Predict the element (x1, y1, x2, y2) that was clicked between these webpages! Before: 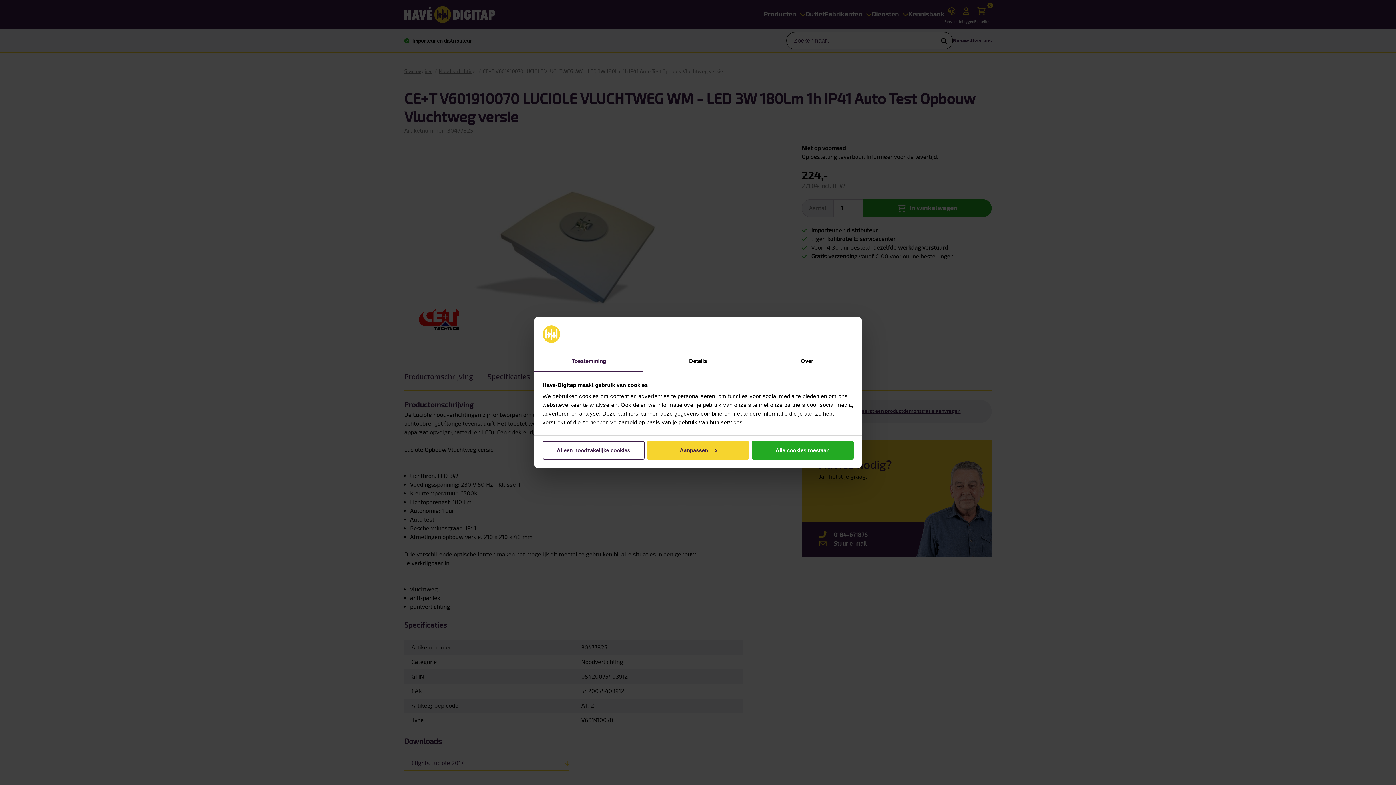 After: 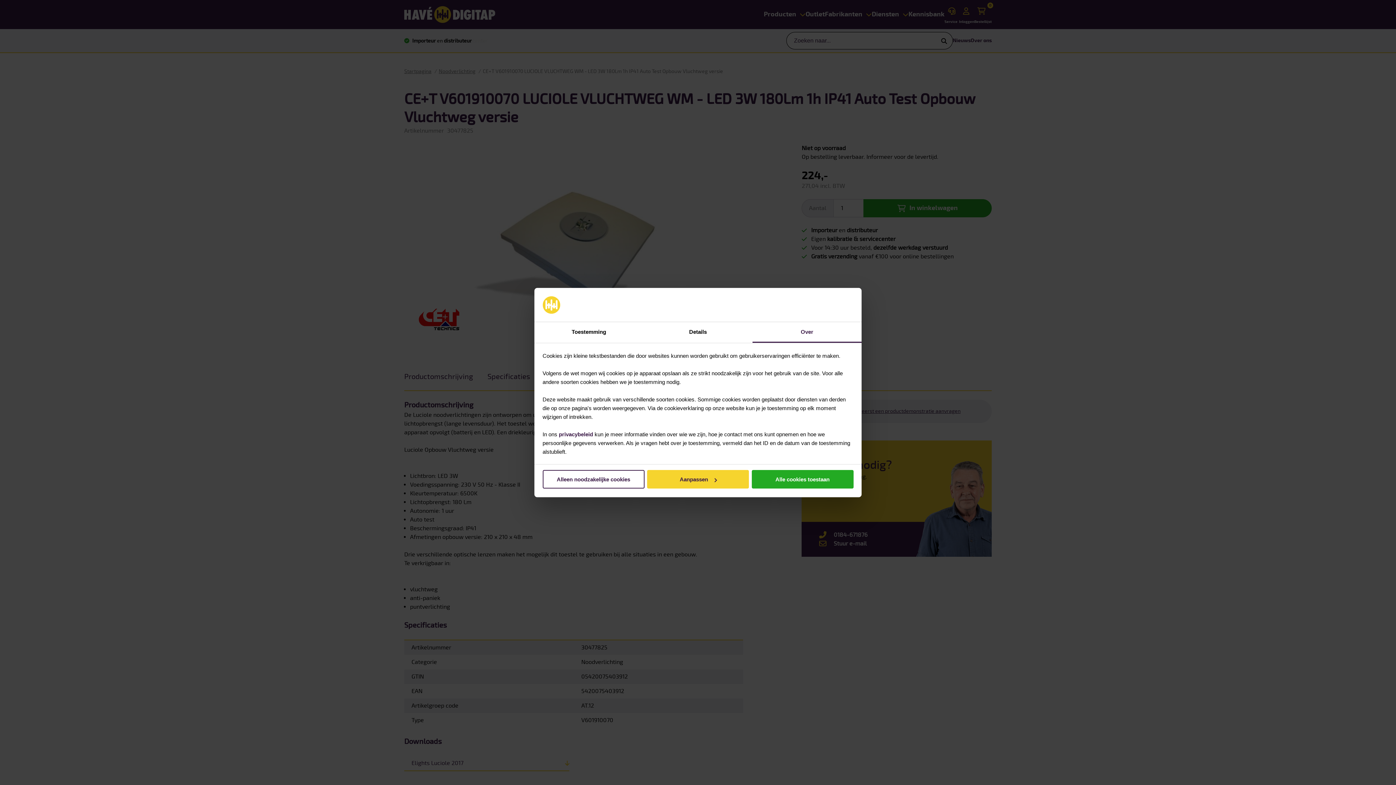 Action: label: Over bbox: (752, 351, 861, 372)